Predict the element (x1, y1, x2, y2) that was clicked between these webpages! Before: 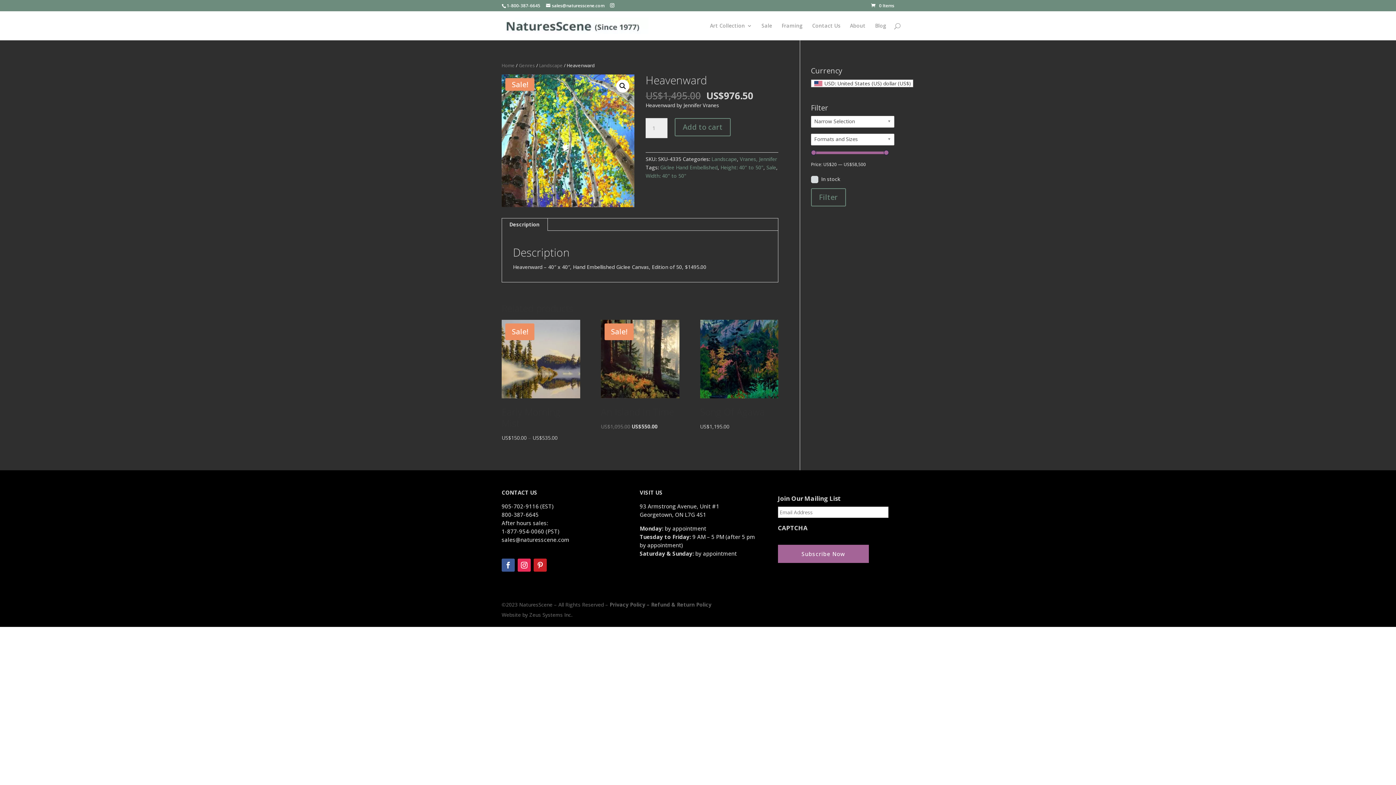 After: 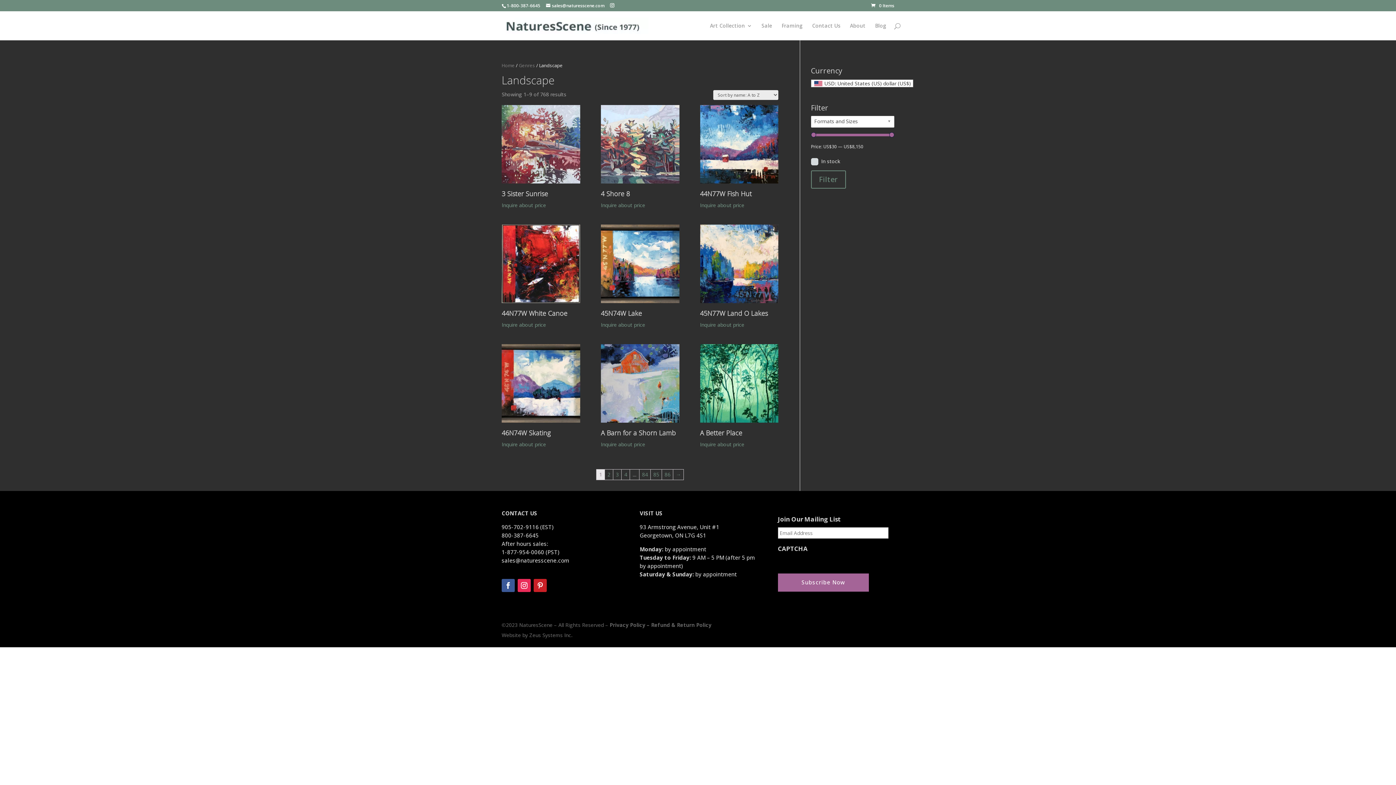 Action: label: Landscape bbox: (539, 62, 562, 68)